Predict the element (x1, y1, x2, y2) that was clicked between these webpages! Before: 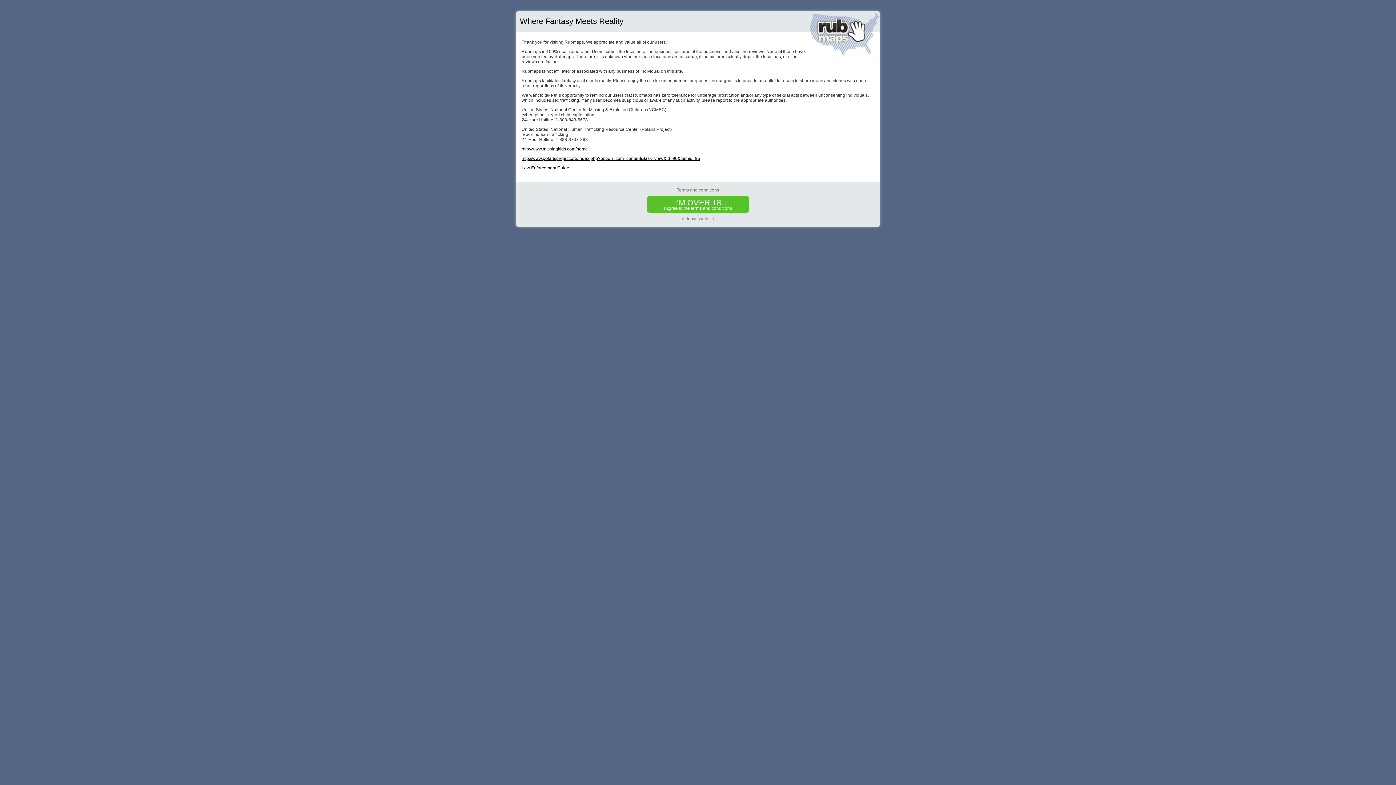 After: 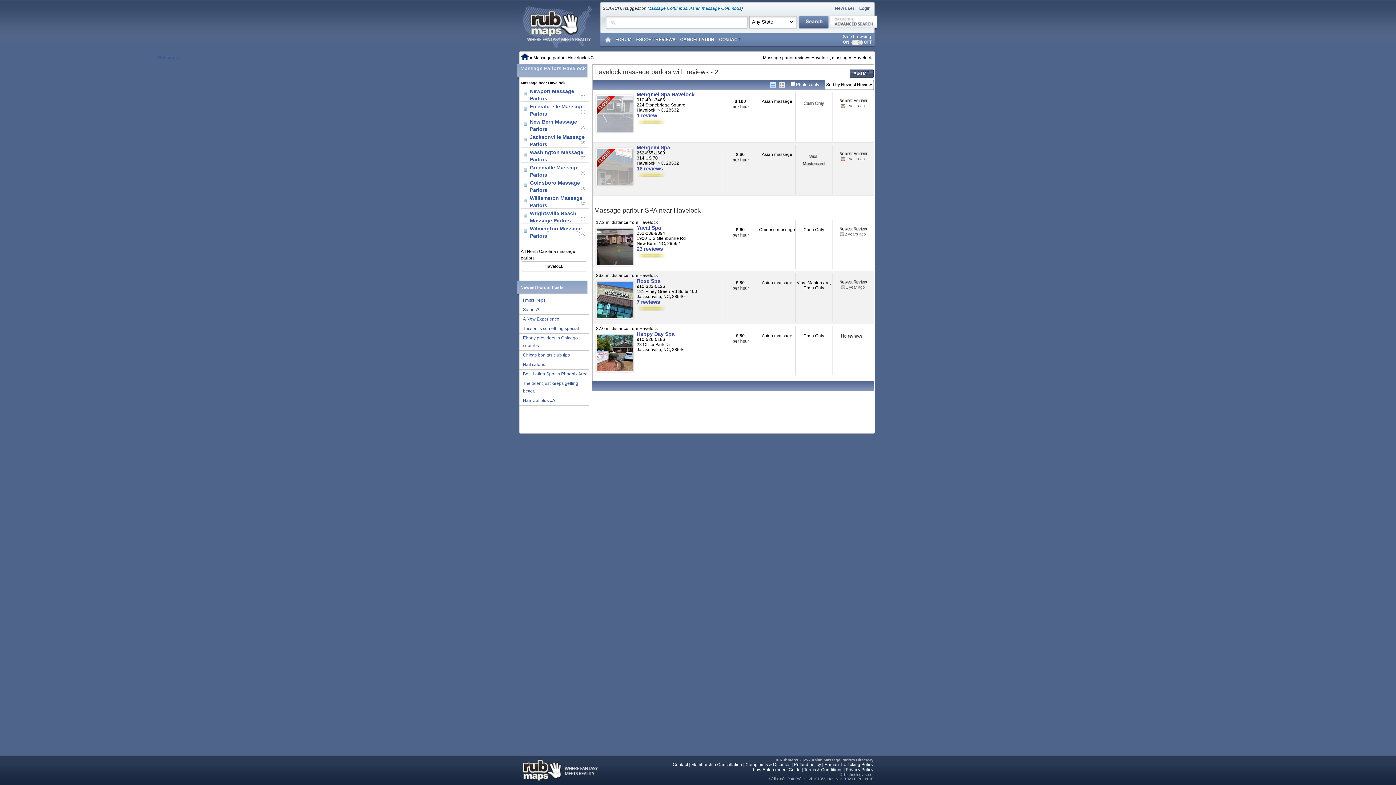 Action: bbox: (647, 196, 749, 212) label: I'M OVER 18
I agree to the terms and conditions